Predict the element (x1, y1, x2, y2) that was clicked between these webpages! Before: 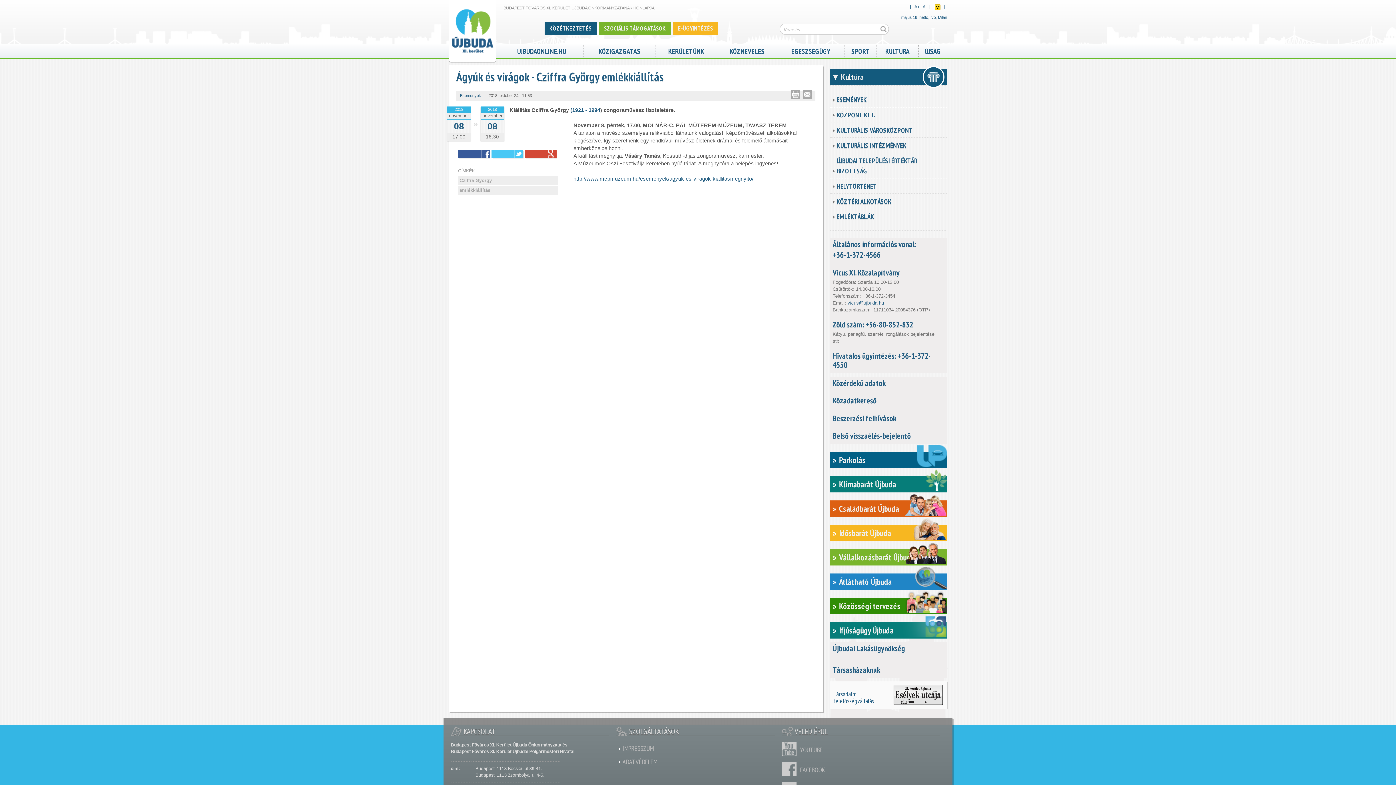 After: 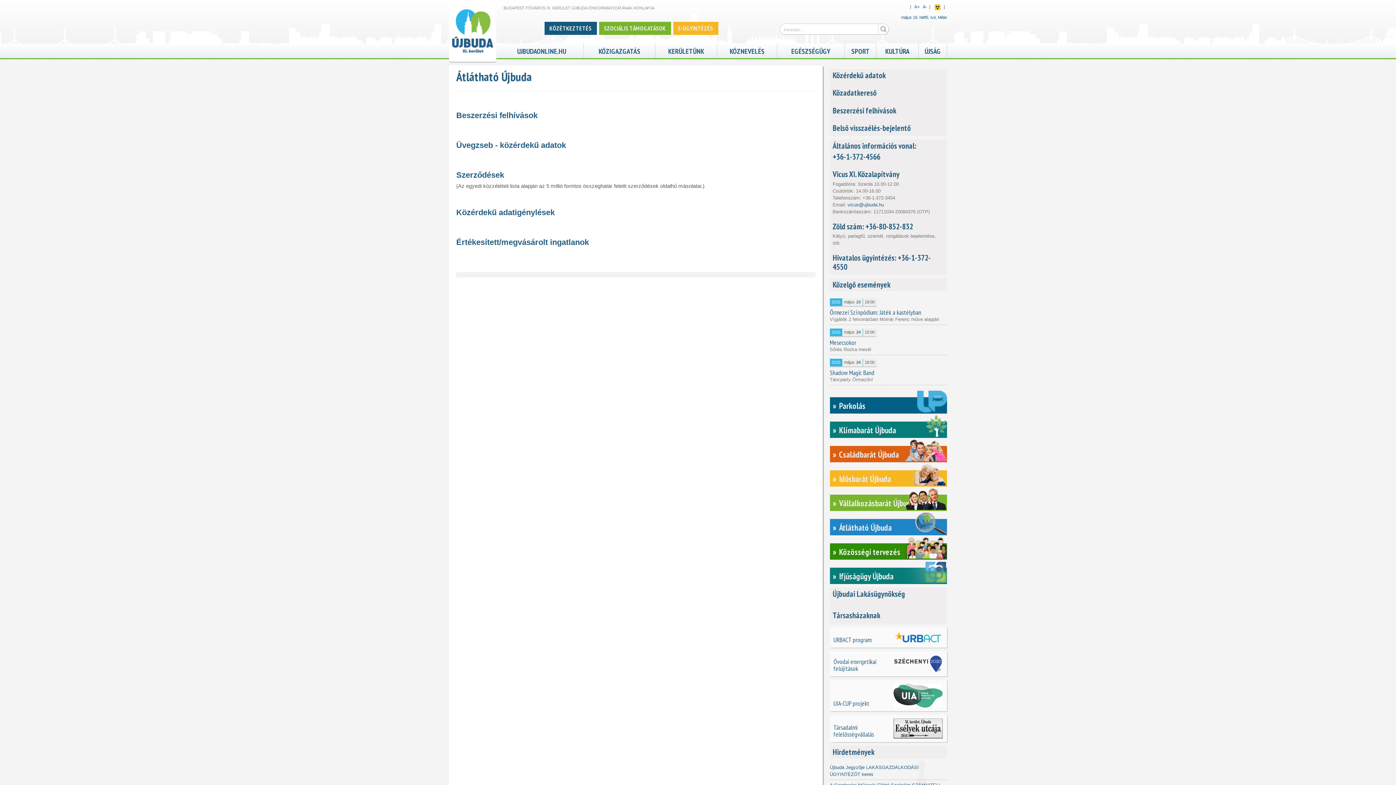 Action: bbox: (830, 573, 947, 590) label: Átlátható Újbuda